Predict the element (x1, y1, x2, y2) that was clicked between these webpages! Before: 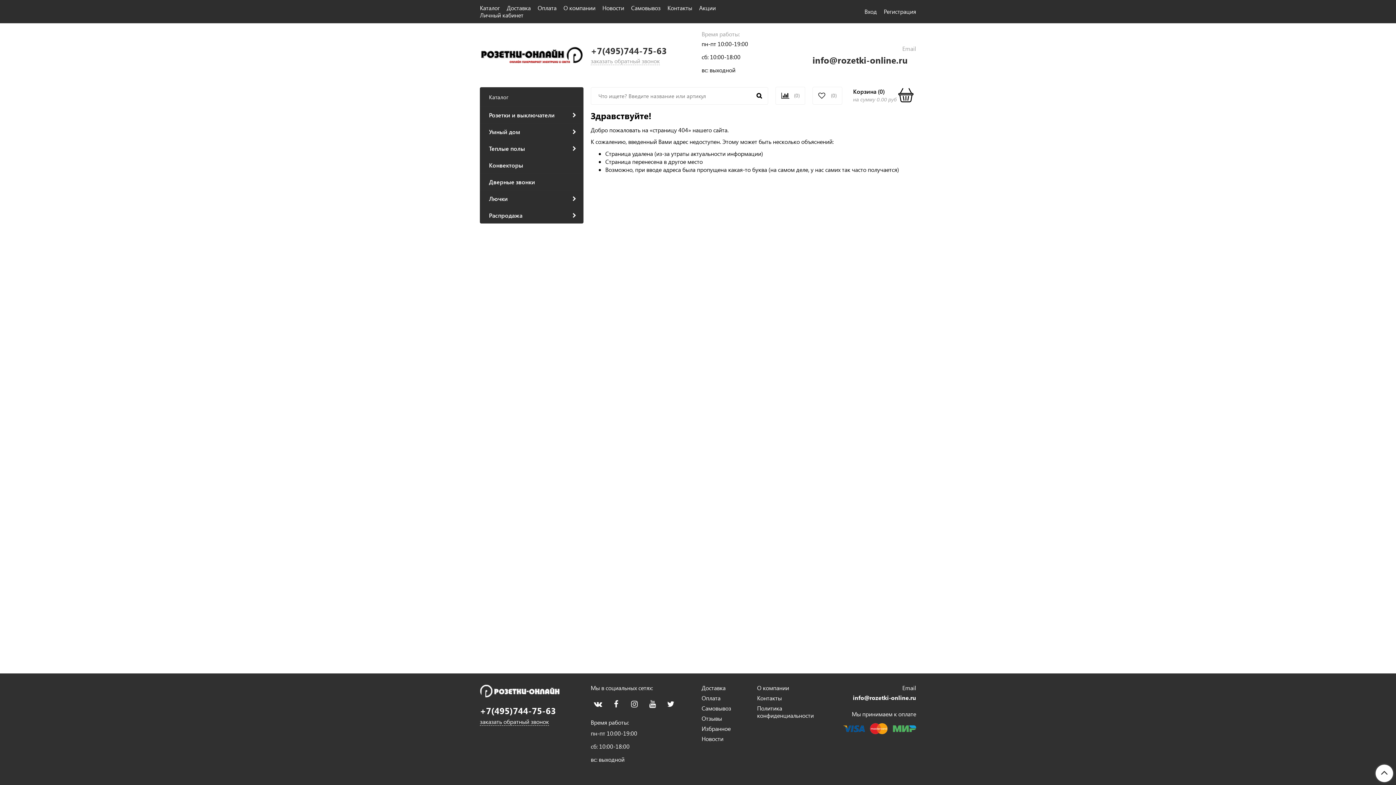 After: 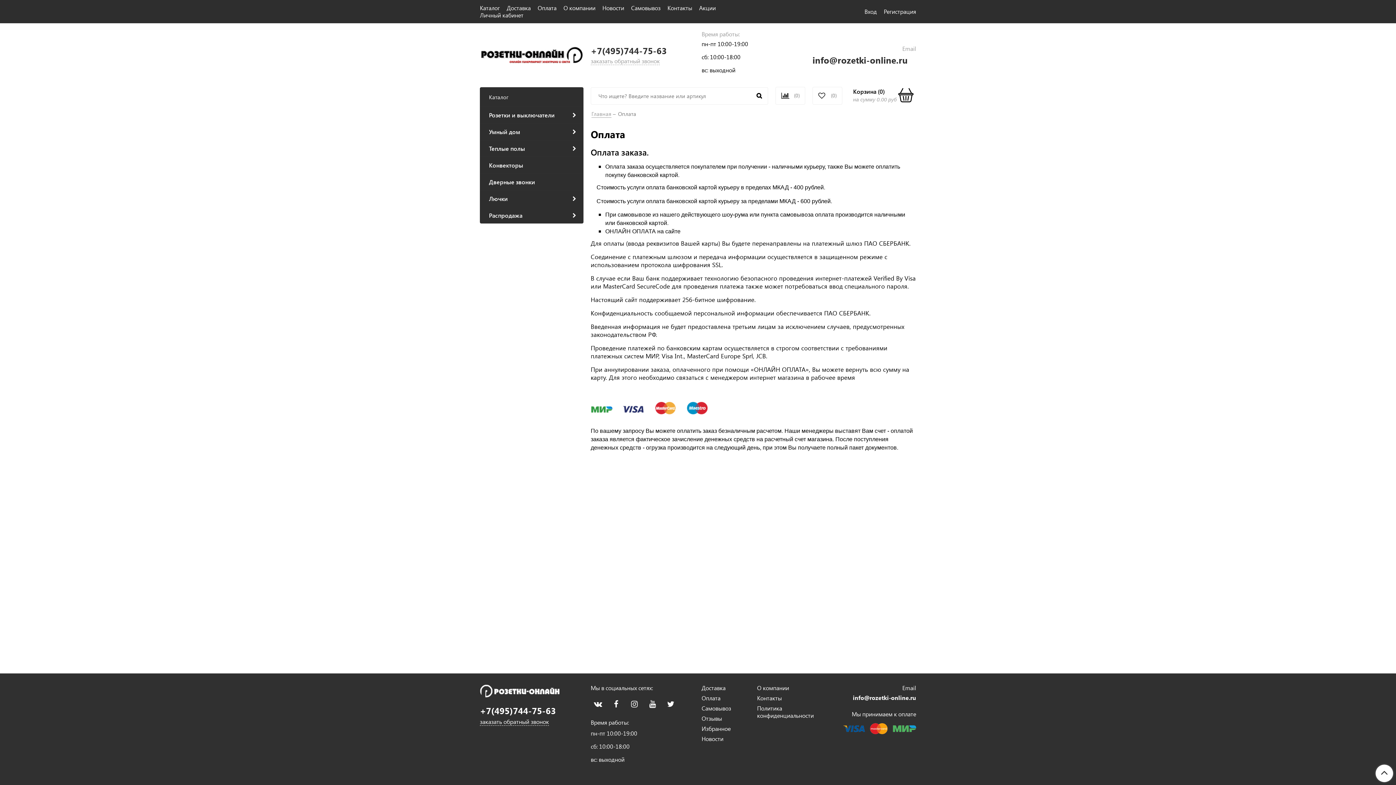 Action: label: Оплата bbox: (537, 4, 556, 11)